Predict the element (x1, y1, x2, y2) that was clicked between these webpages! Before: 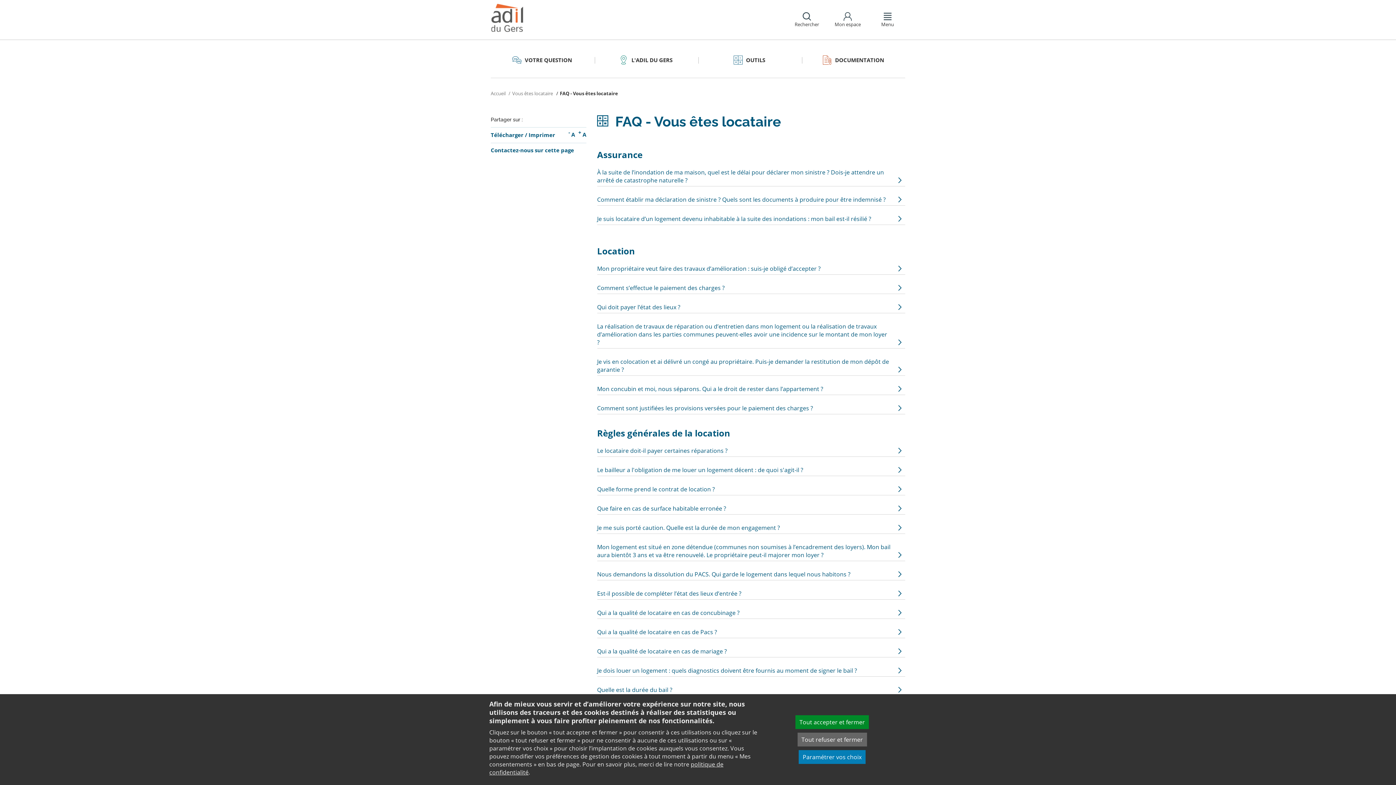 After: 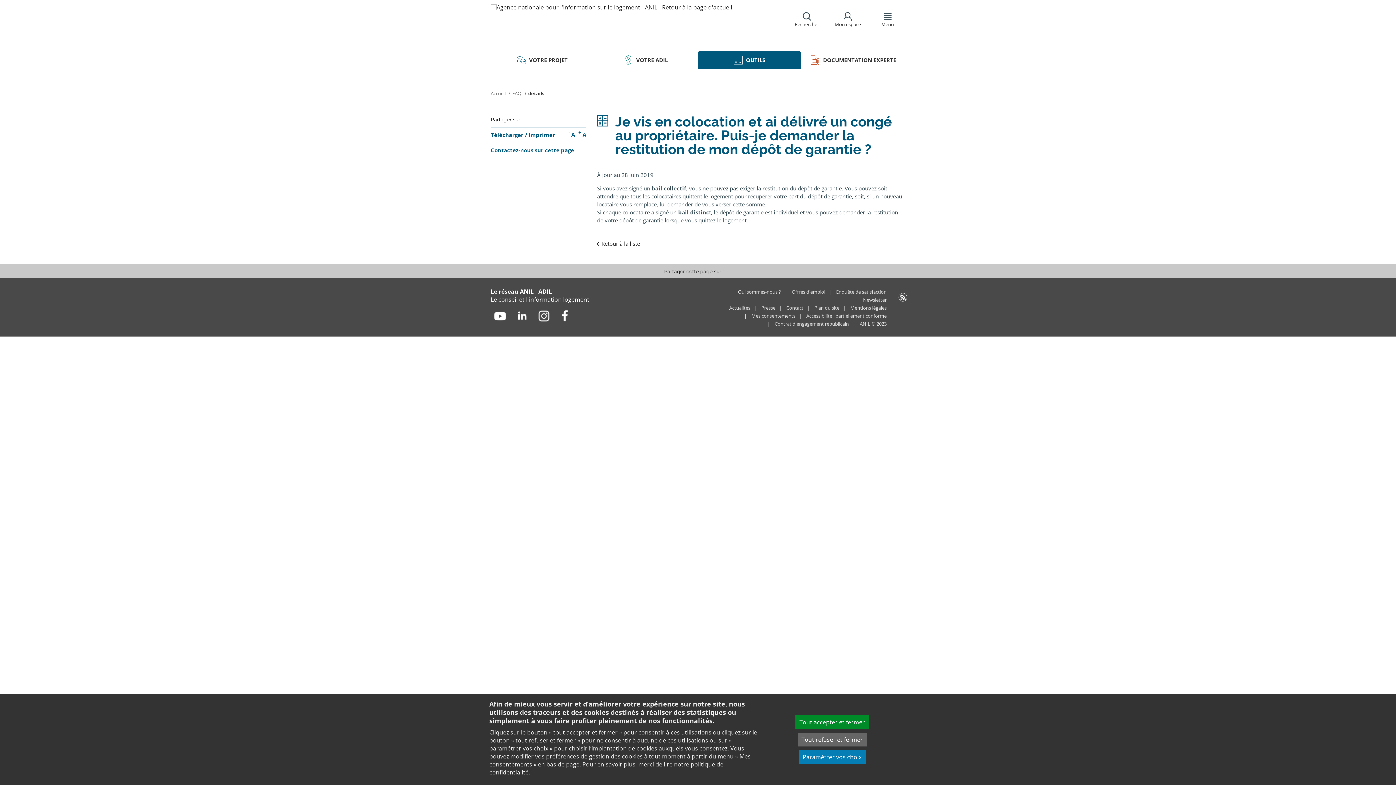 Action: label: Je vis en colocation et ai délivré un congé au propriétaire. Puis-je demander la restitution de mon dépôt de garantie ? bbox: (597, 354, 905, 376)